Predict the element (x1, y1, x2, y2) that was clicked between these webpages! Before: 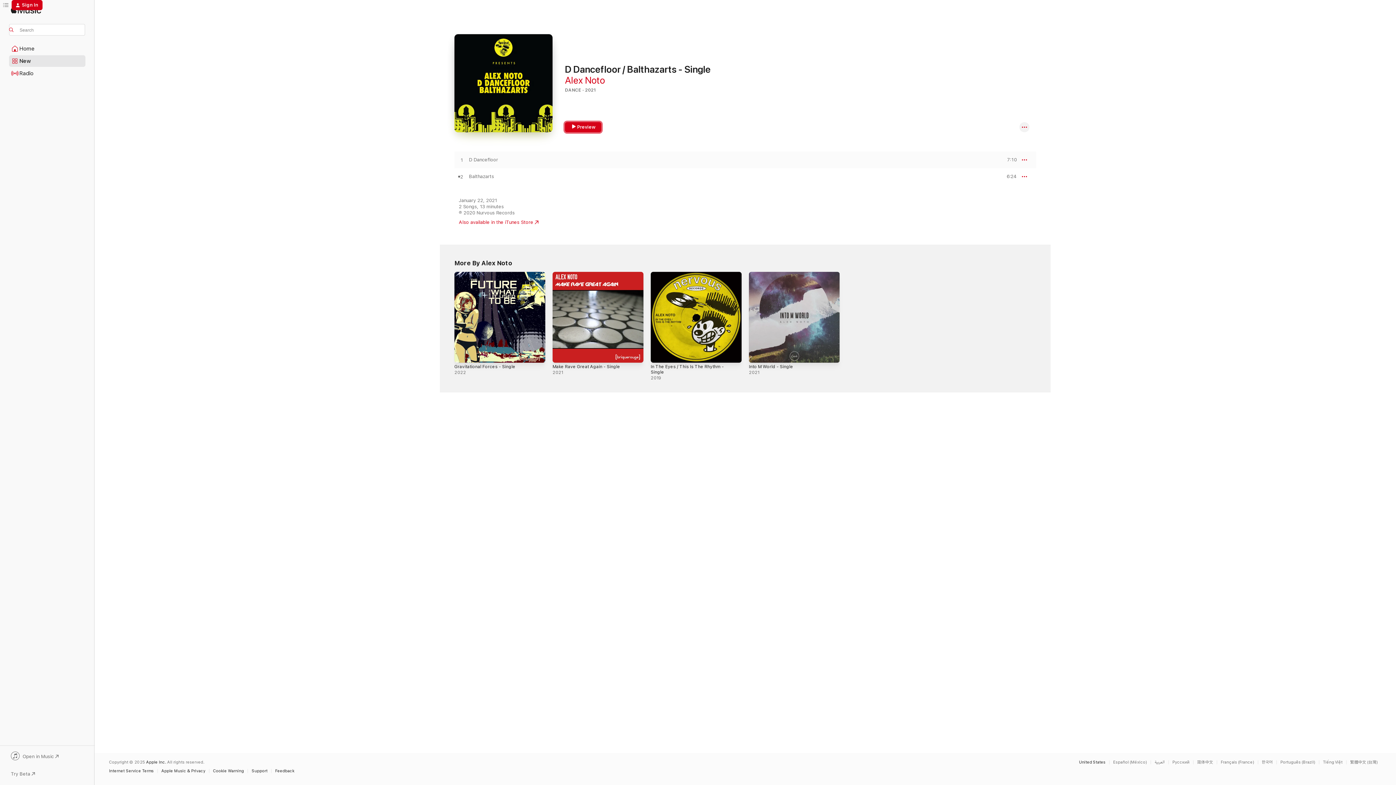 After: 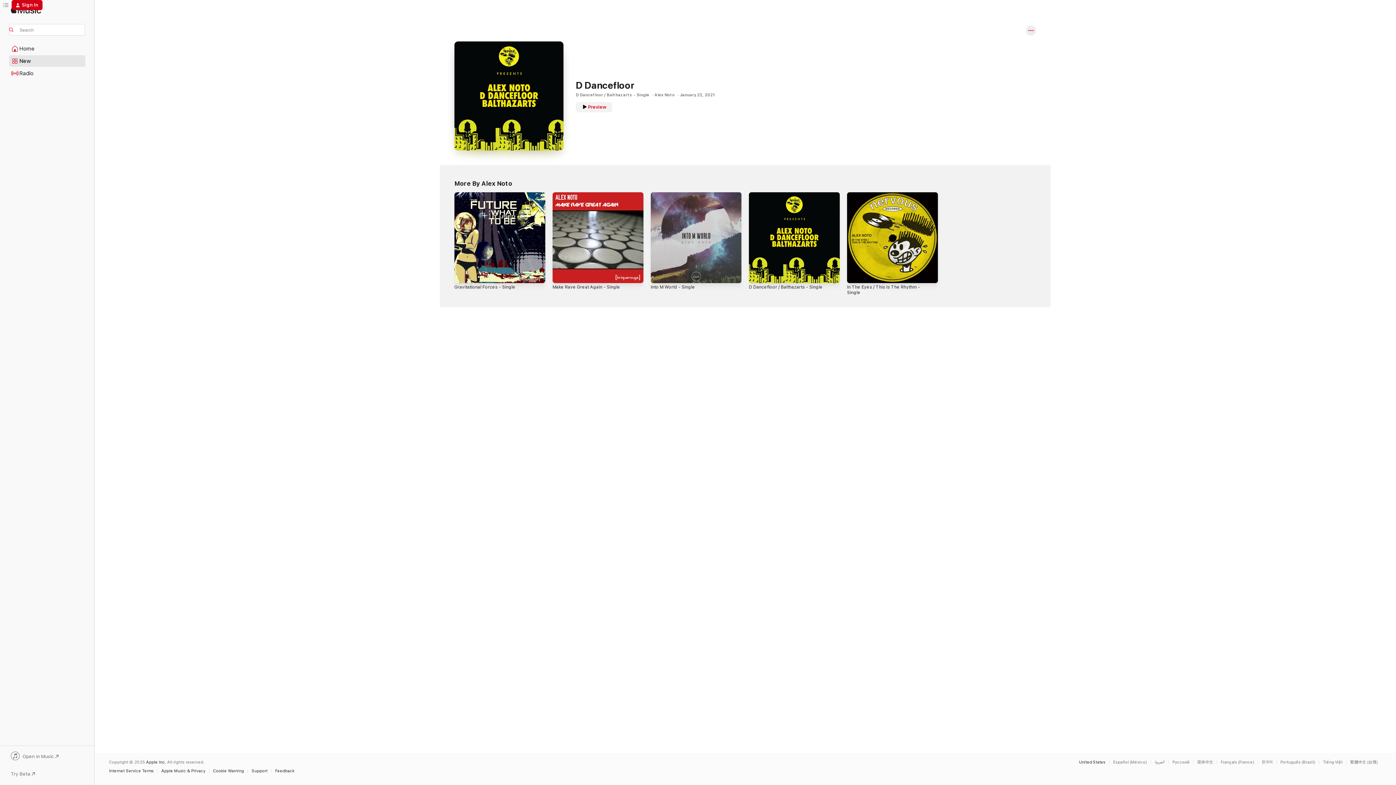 Action: label: D Dancefloor bbox: (469, 157, 498, 162)